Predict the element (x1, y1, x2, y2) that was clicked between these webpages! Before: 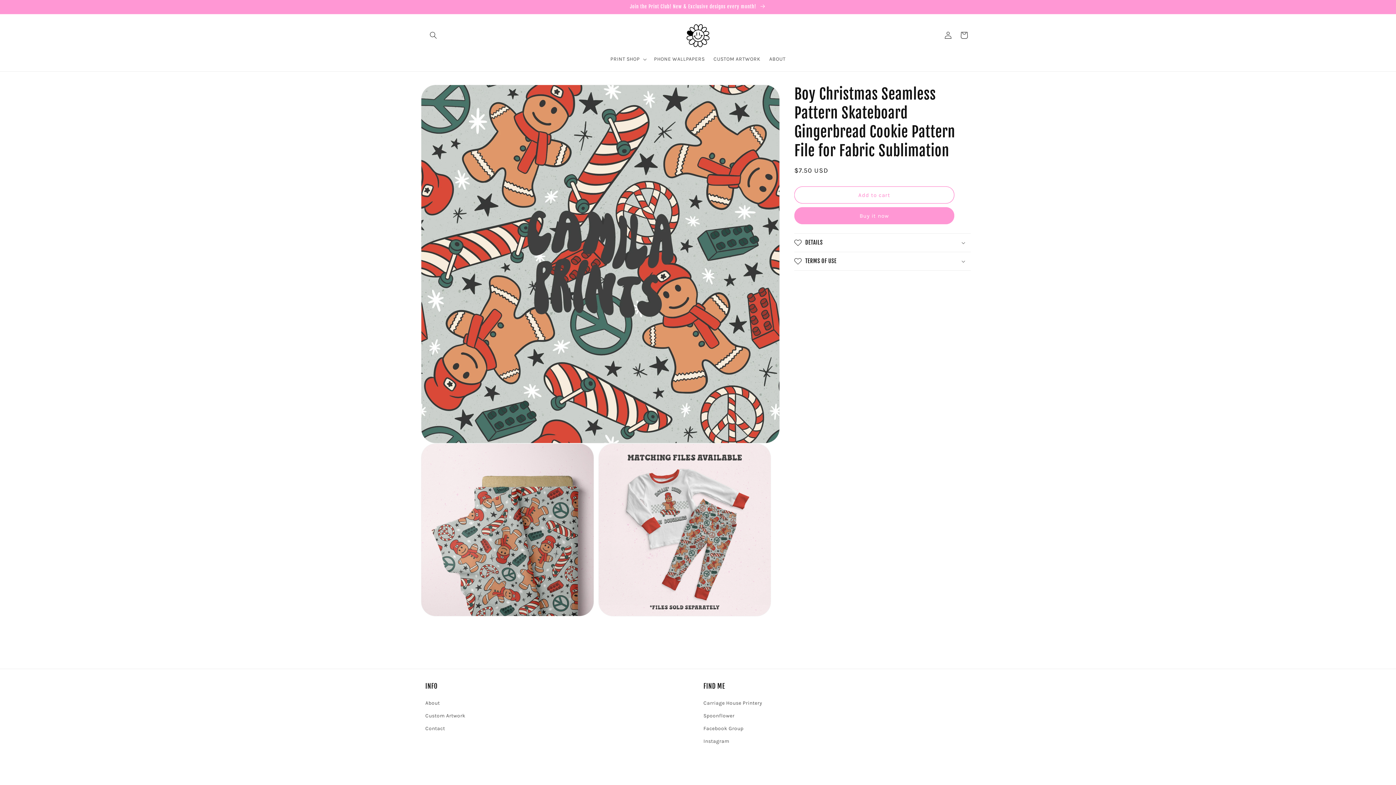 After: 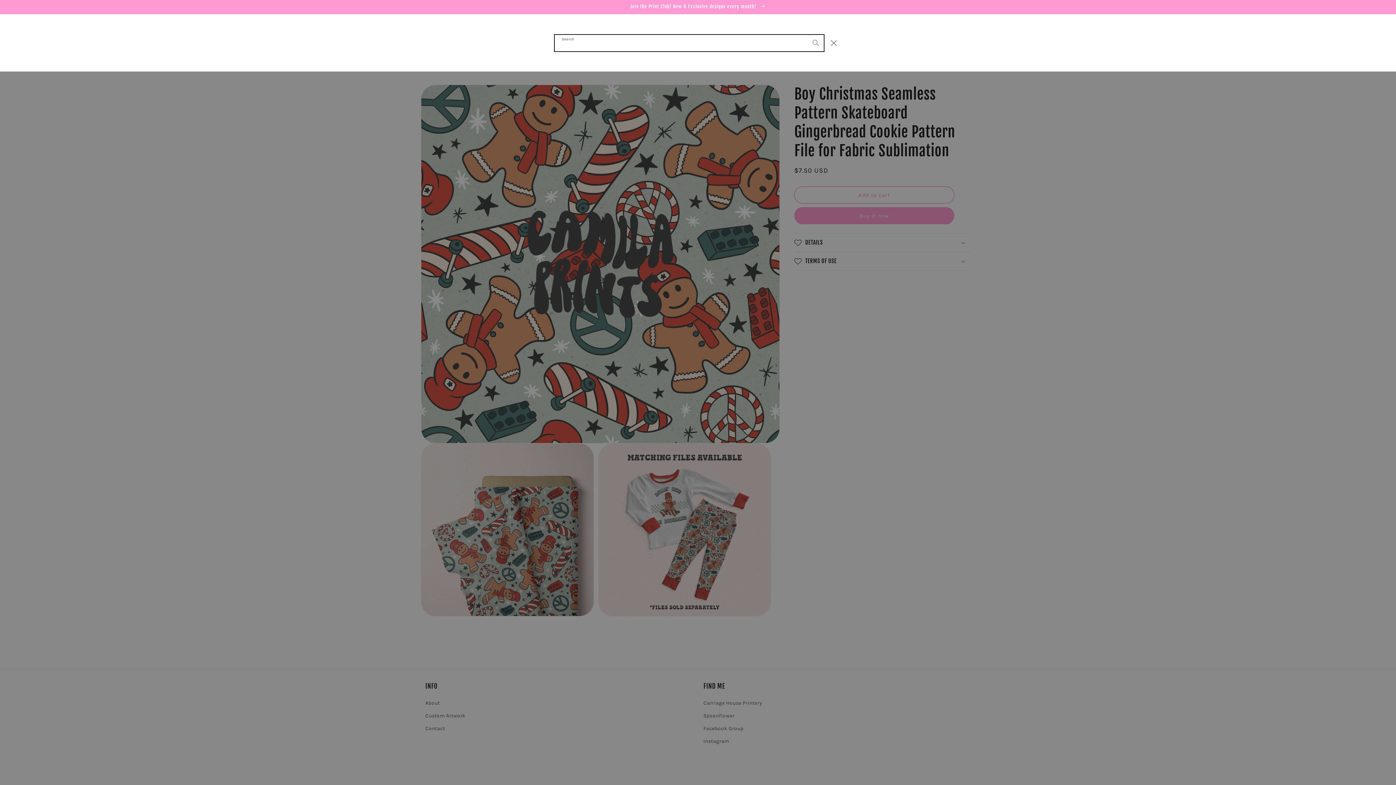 Action: label: Search bbox: (425, 27, 441, 43)